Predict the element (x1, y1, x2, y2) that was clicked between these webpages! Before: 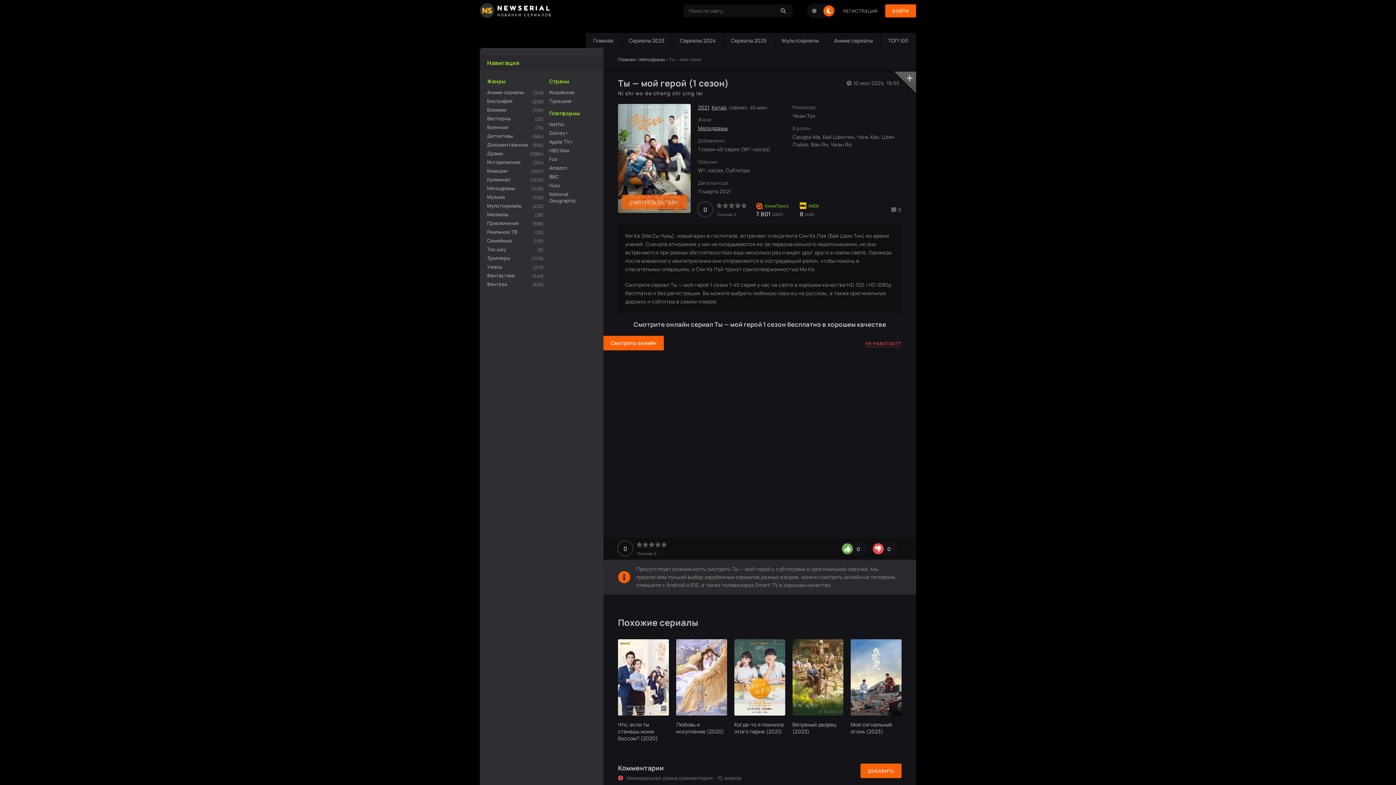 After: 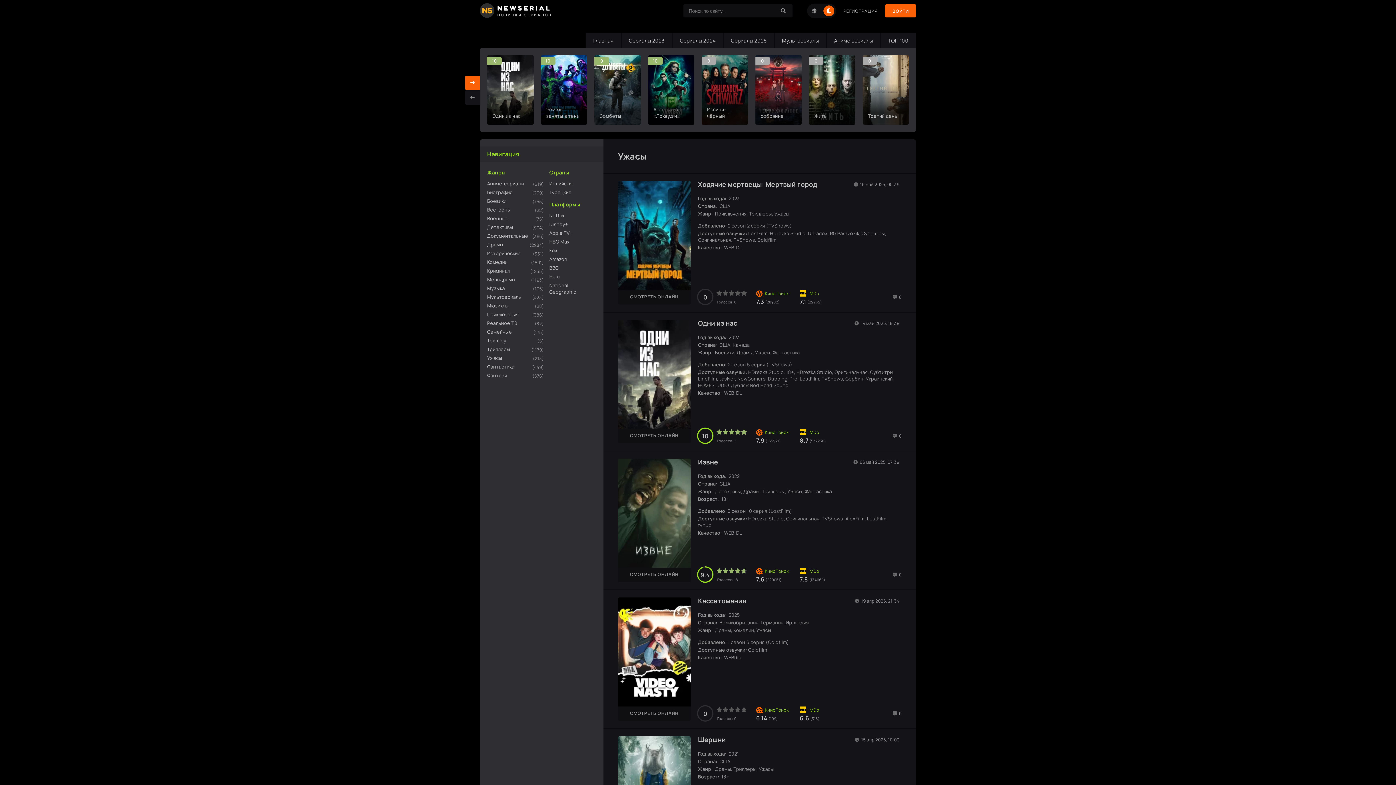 Action: label: Ужасы bbox: (487, 262, 544, 271)